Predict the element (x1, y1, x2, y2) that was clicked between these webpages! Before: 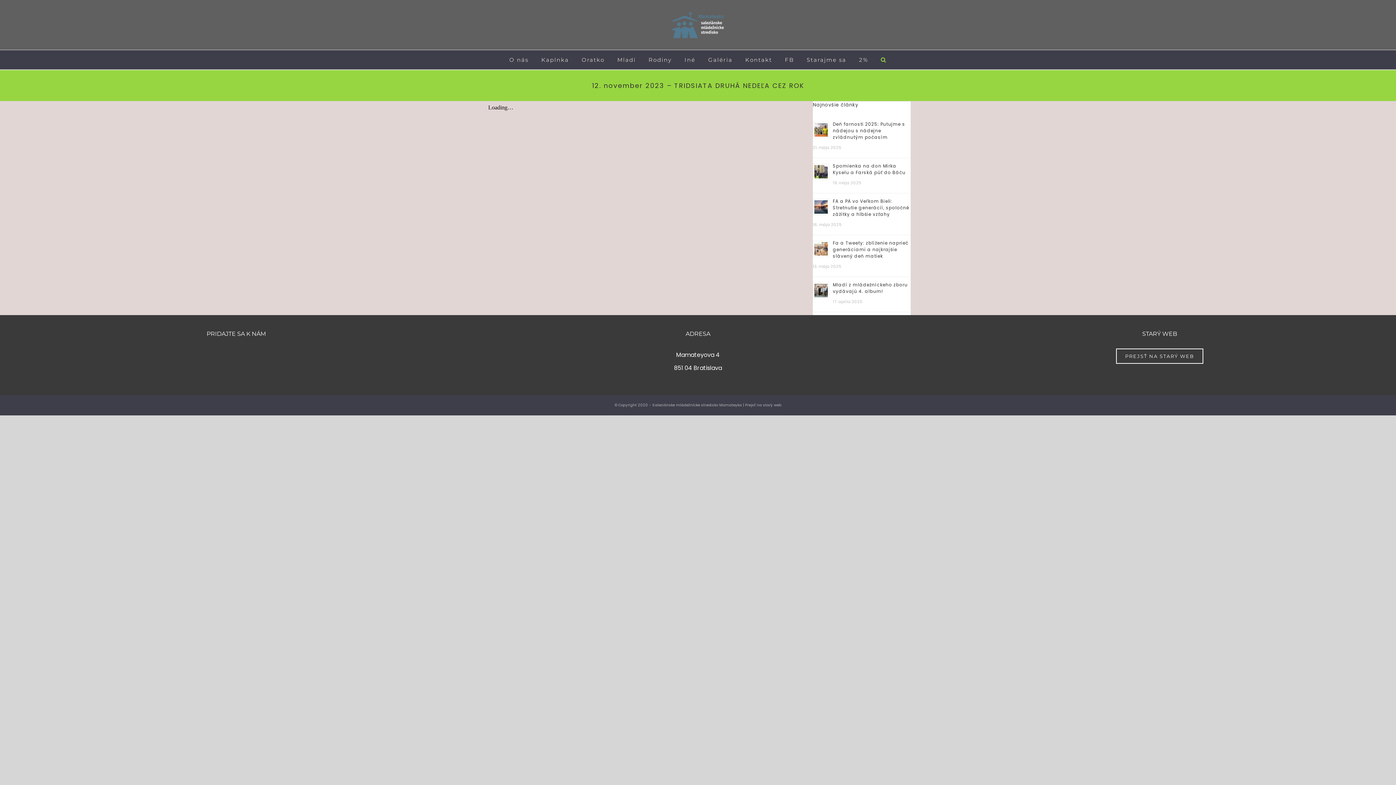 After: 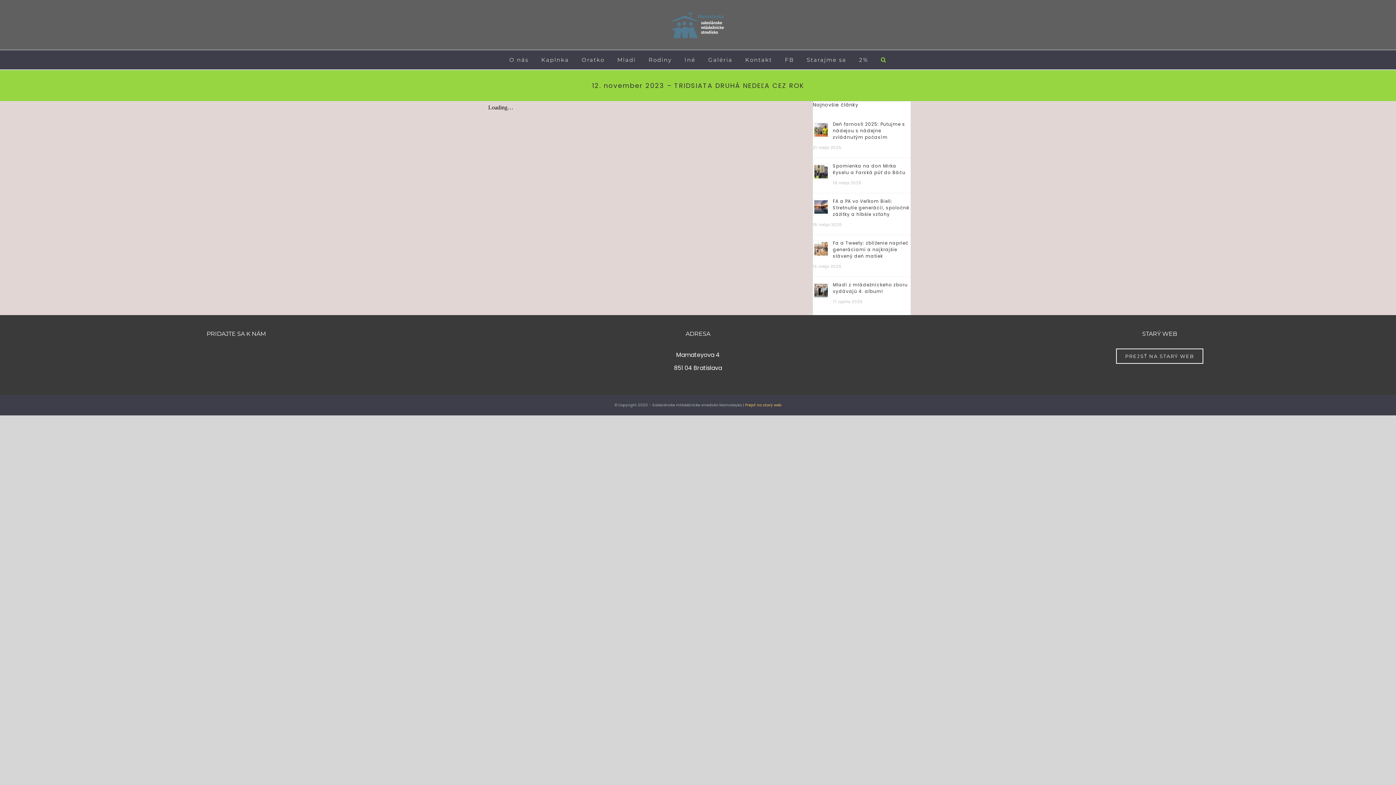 Action: bbox: (745, 402, 781, 408) label: Prejsť na starý web